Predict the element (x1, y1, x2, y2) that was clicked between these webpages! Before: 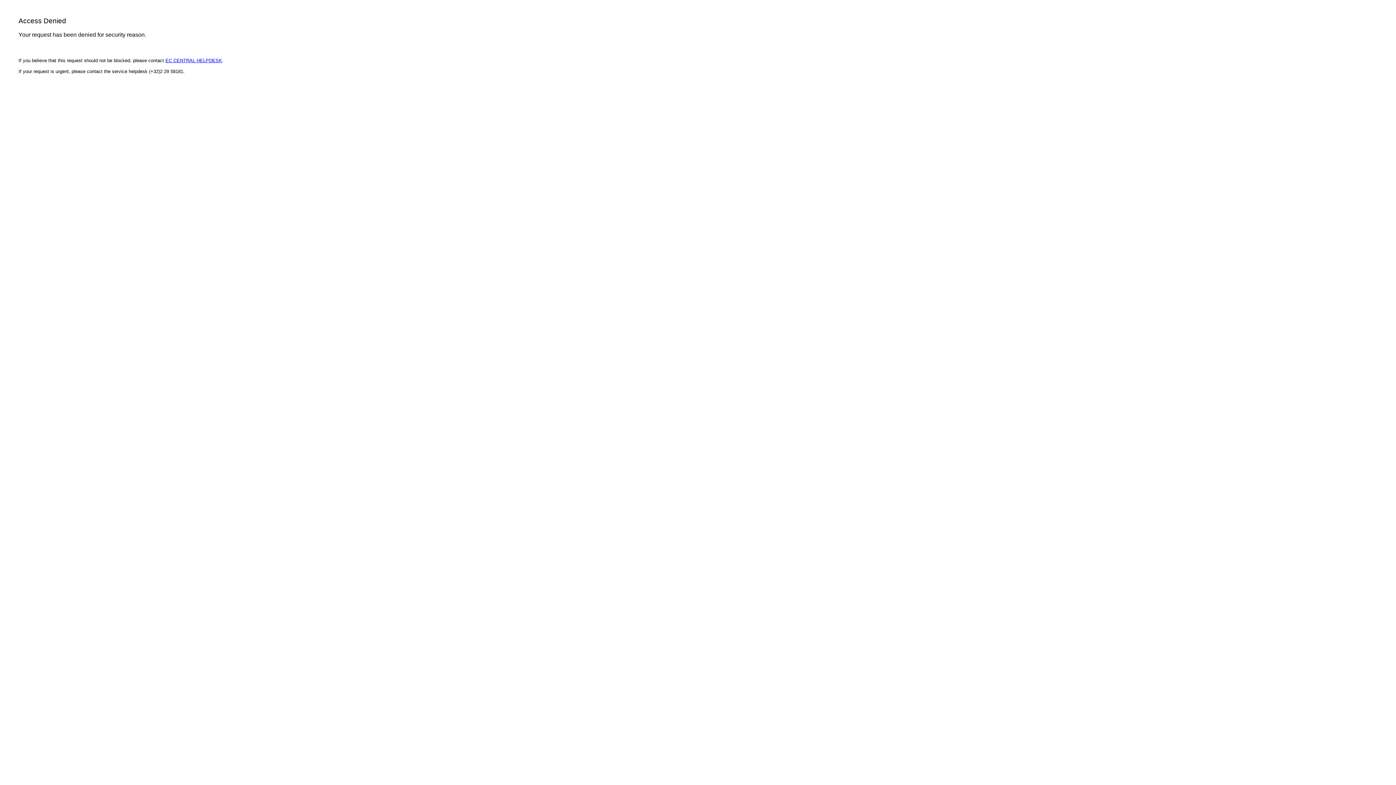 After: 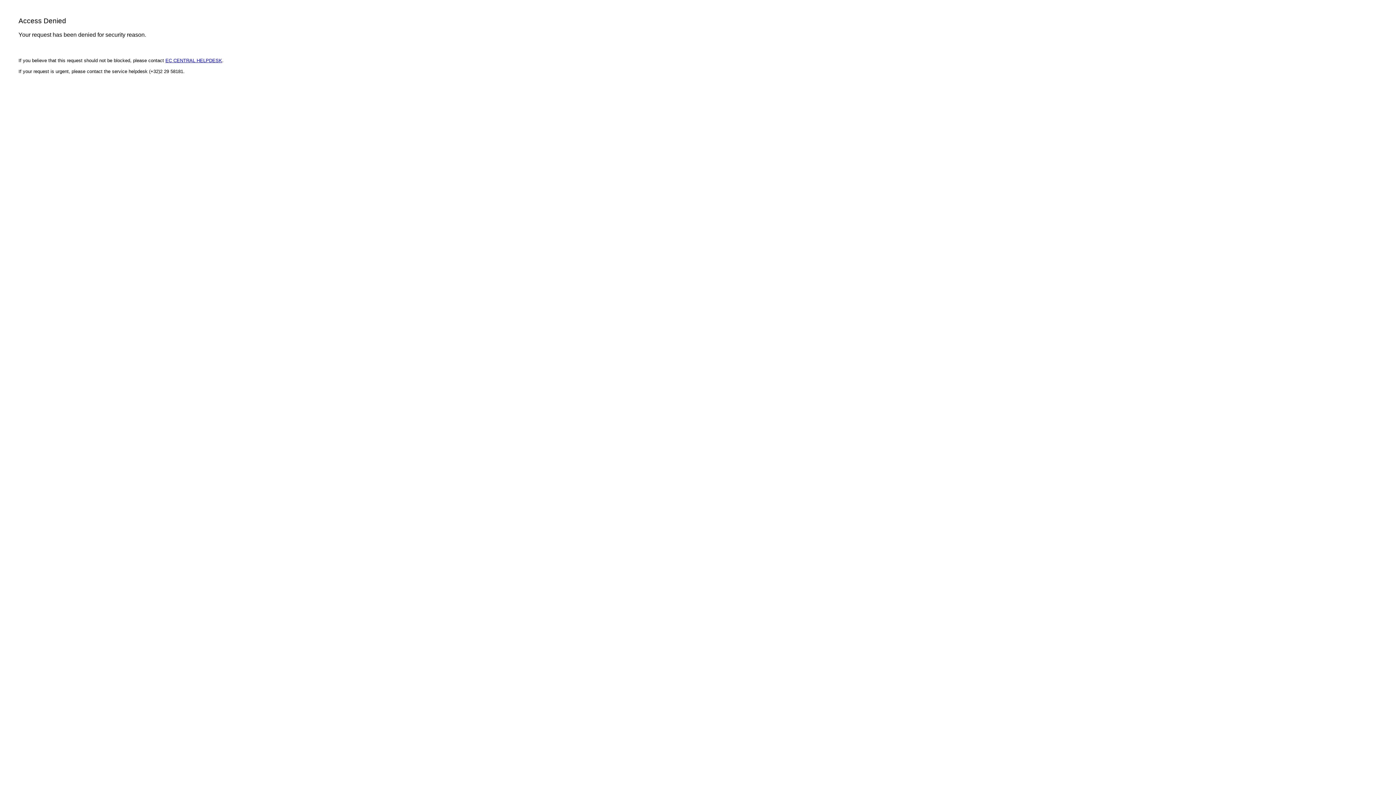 Action: label: EC CENTRAL HELPDESK bbox: (165, 57, 222, 63)